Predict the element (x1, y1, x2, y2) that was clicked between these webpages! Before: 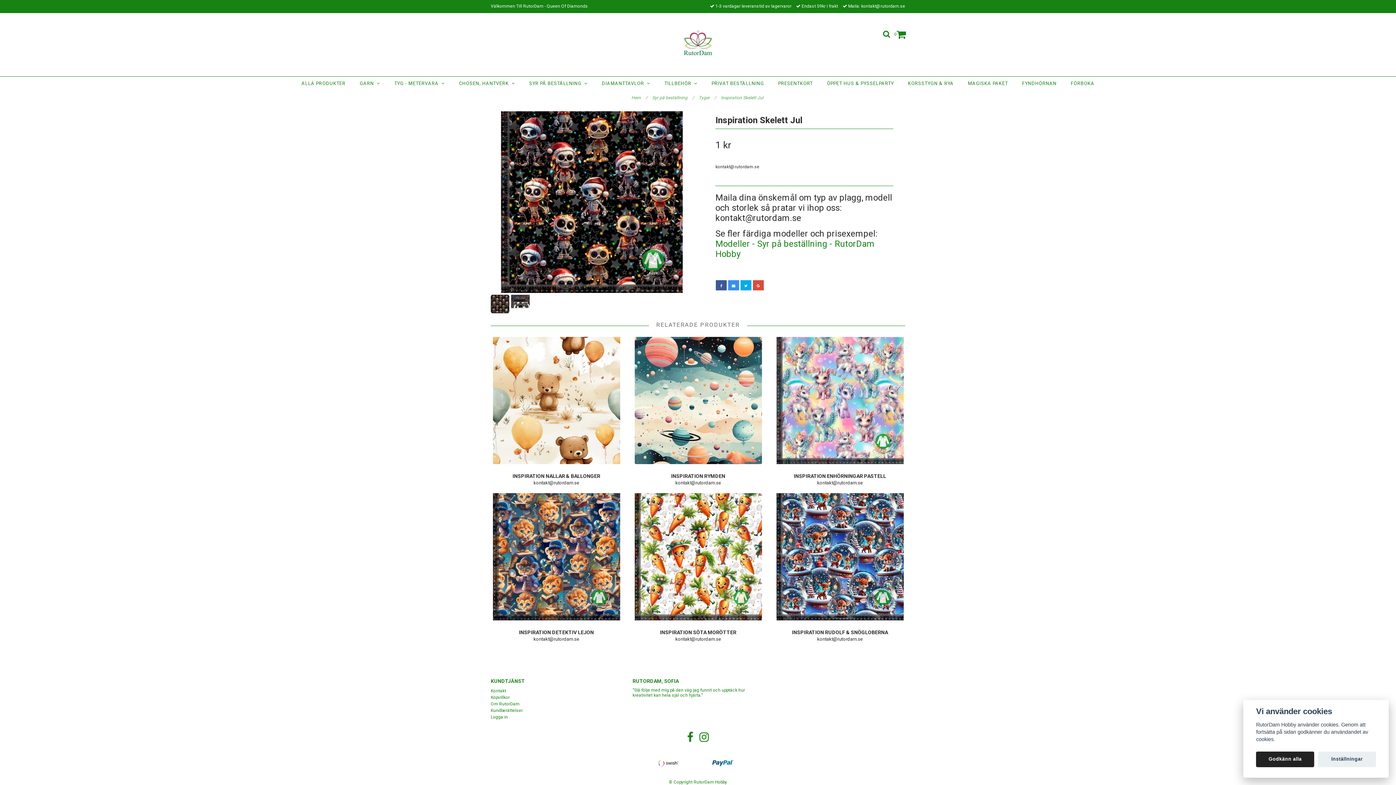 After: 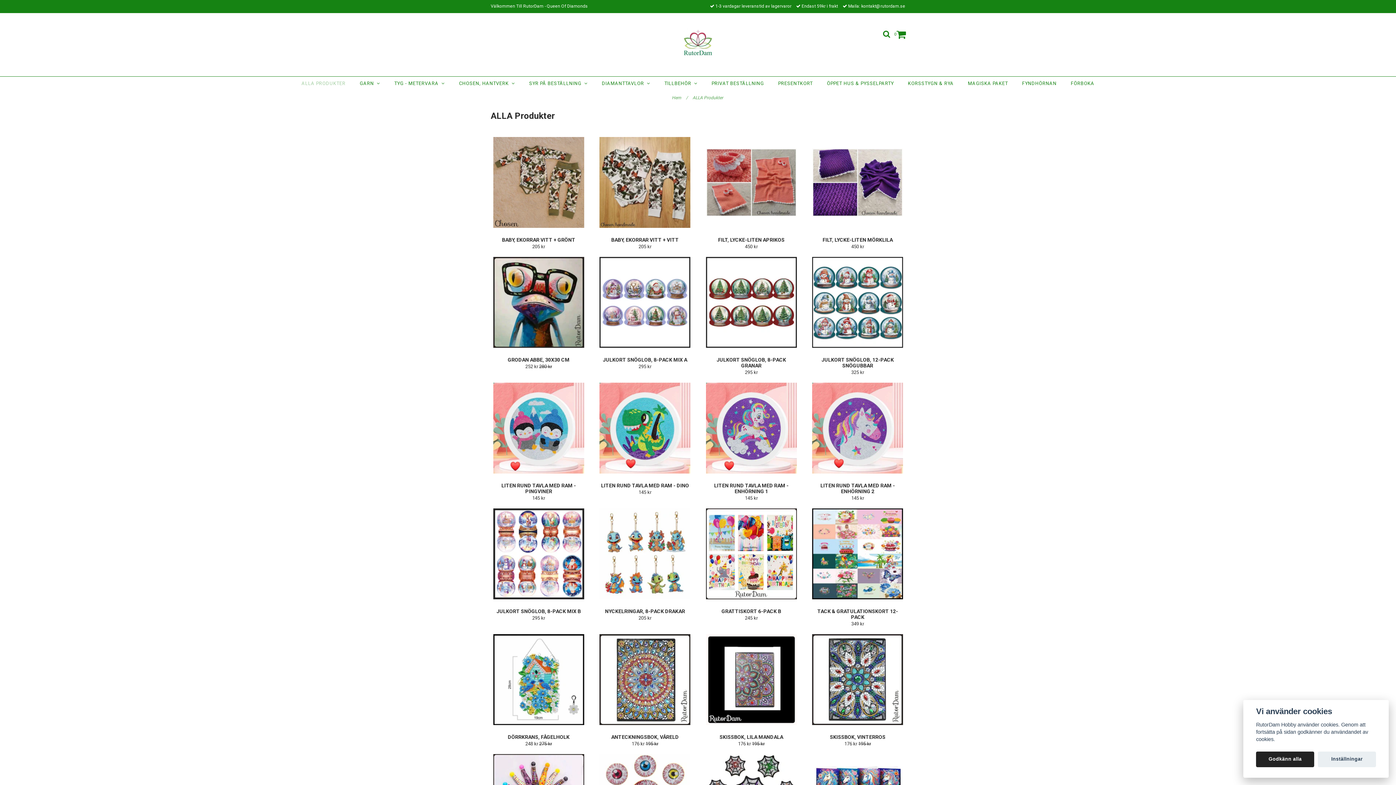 Action: bbox: (297, 76, 350, 90) label: ALLA PRODUKTER